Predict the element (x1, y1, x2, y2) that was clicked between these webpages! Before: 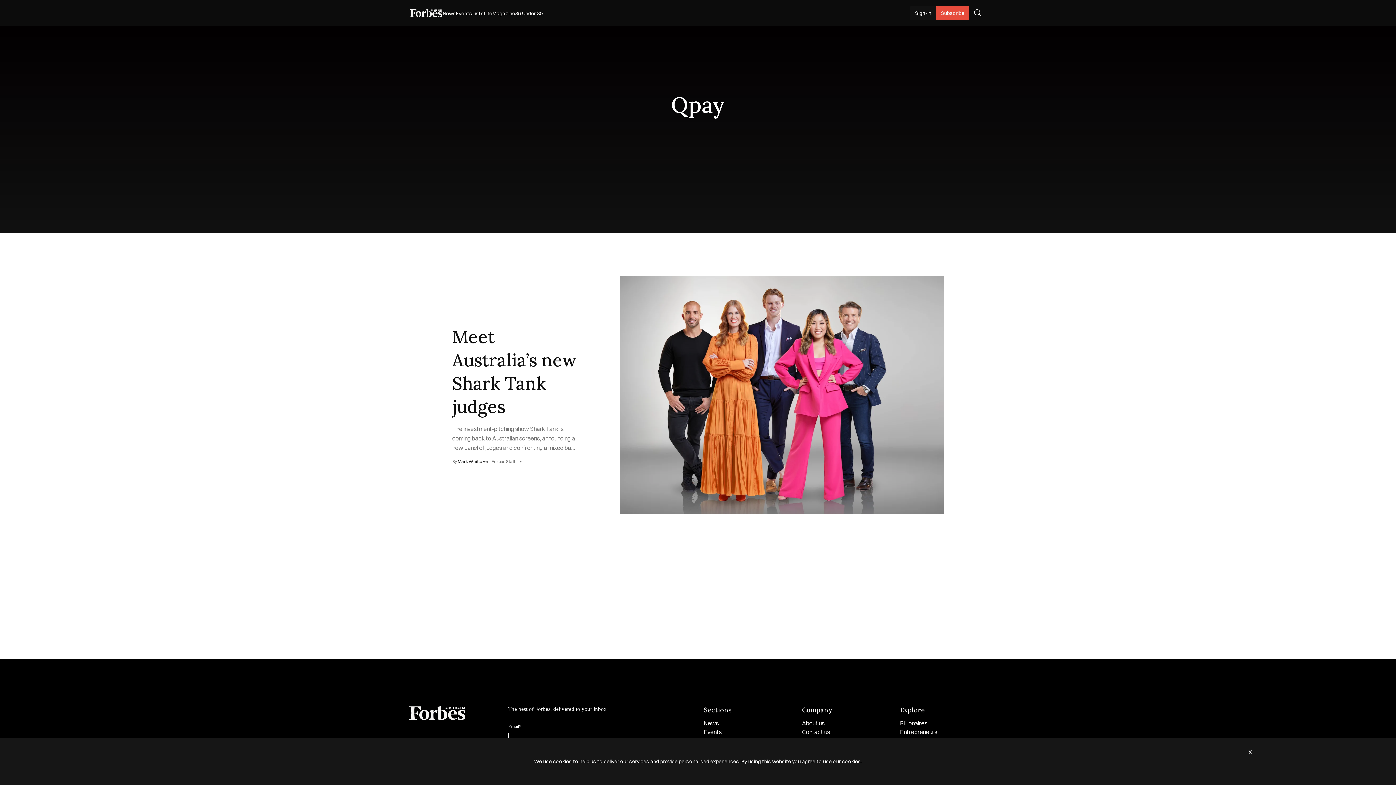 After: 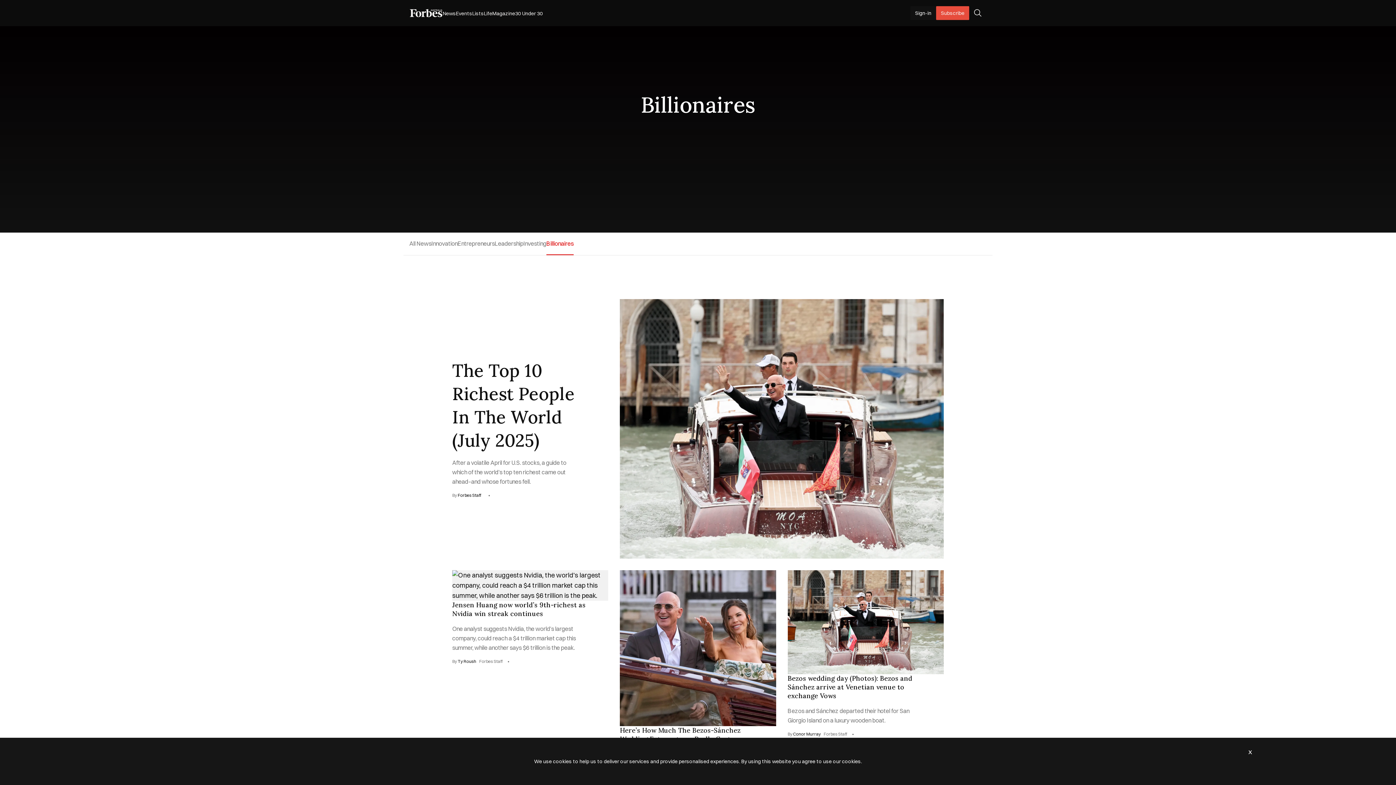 Action: bbox: (900, 720, 927, 727) label: Billionaires